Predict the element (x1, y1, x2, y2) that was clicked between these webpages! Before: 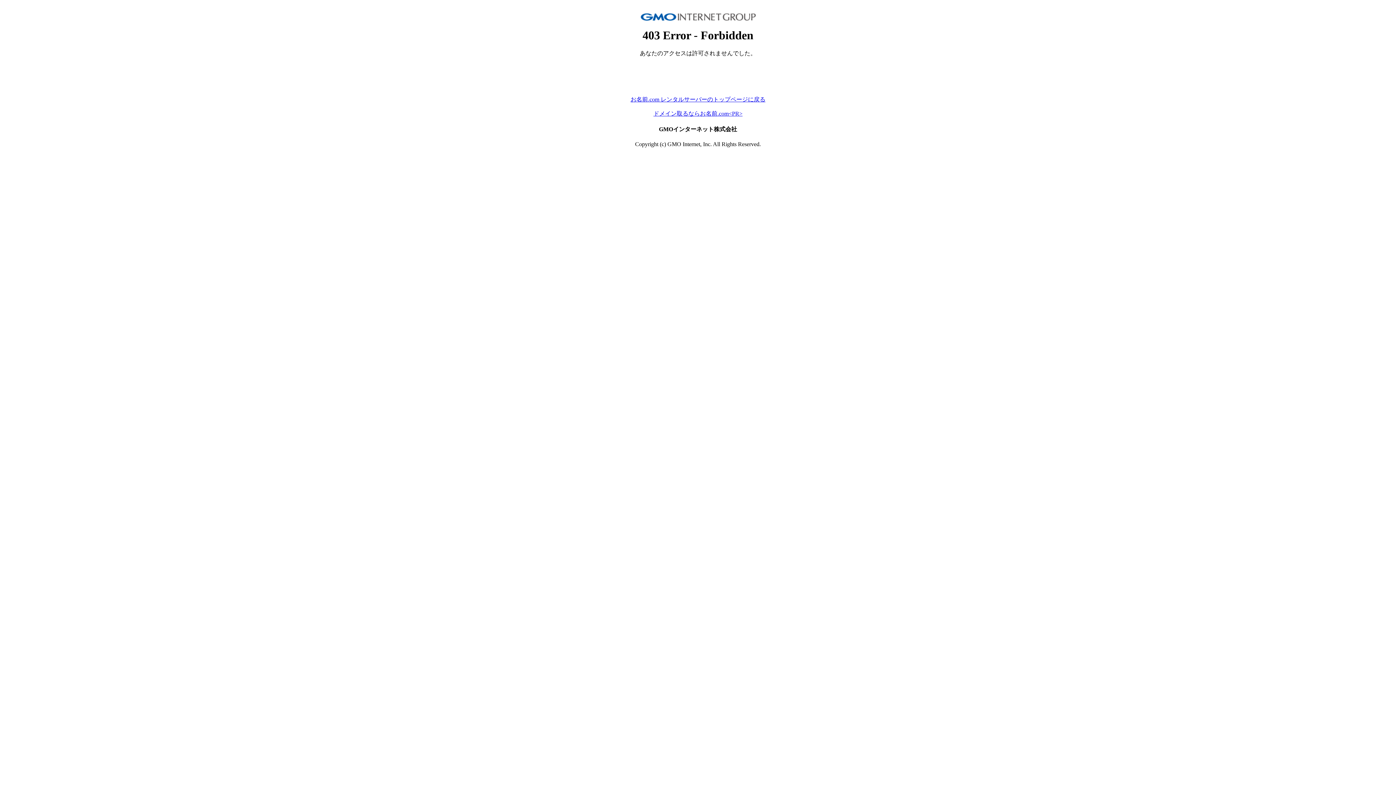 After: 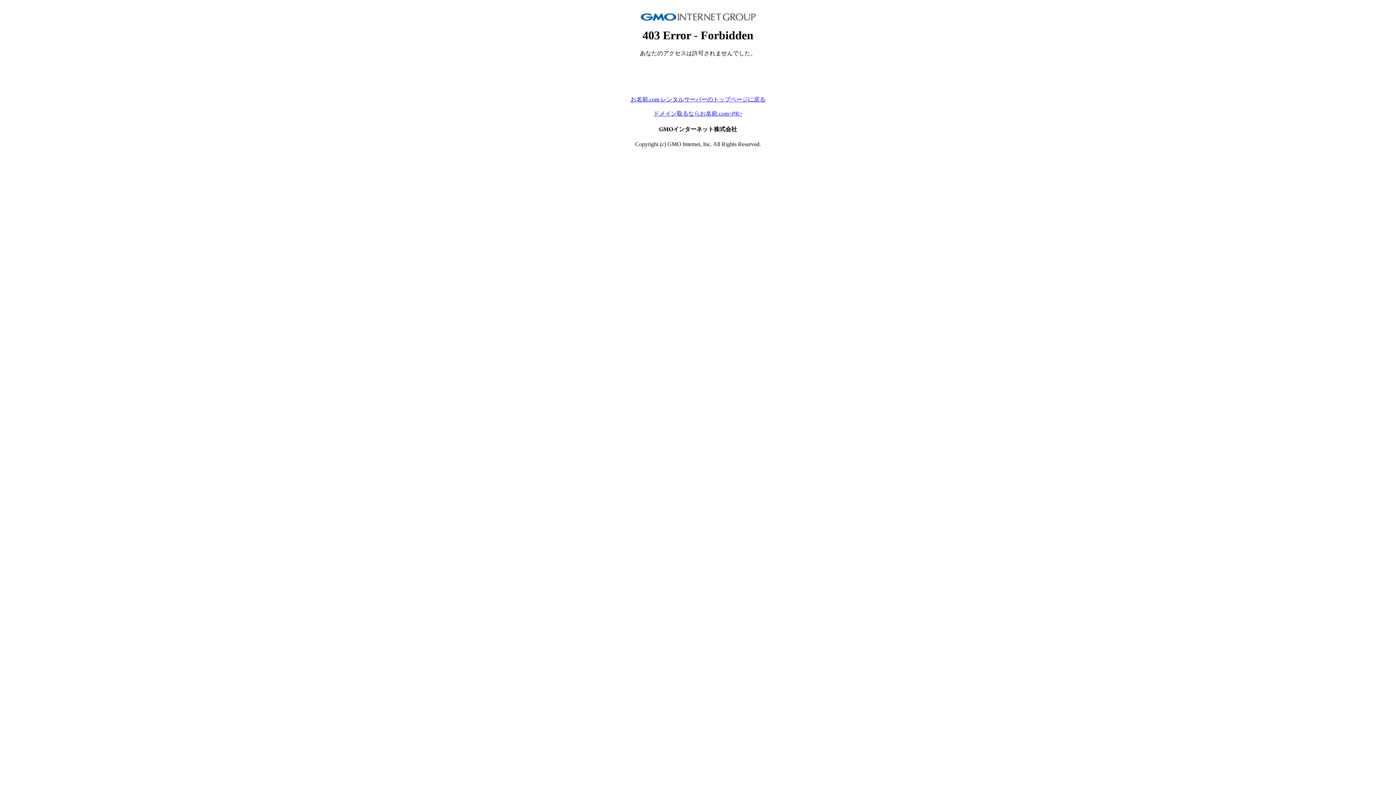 Action: bbox: (630, 96, 765, 102) label: お名前.com レンタルサーバーのトップページに戻る